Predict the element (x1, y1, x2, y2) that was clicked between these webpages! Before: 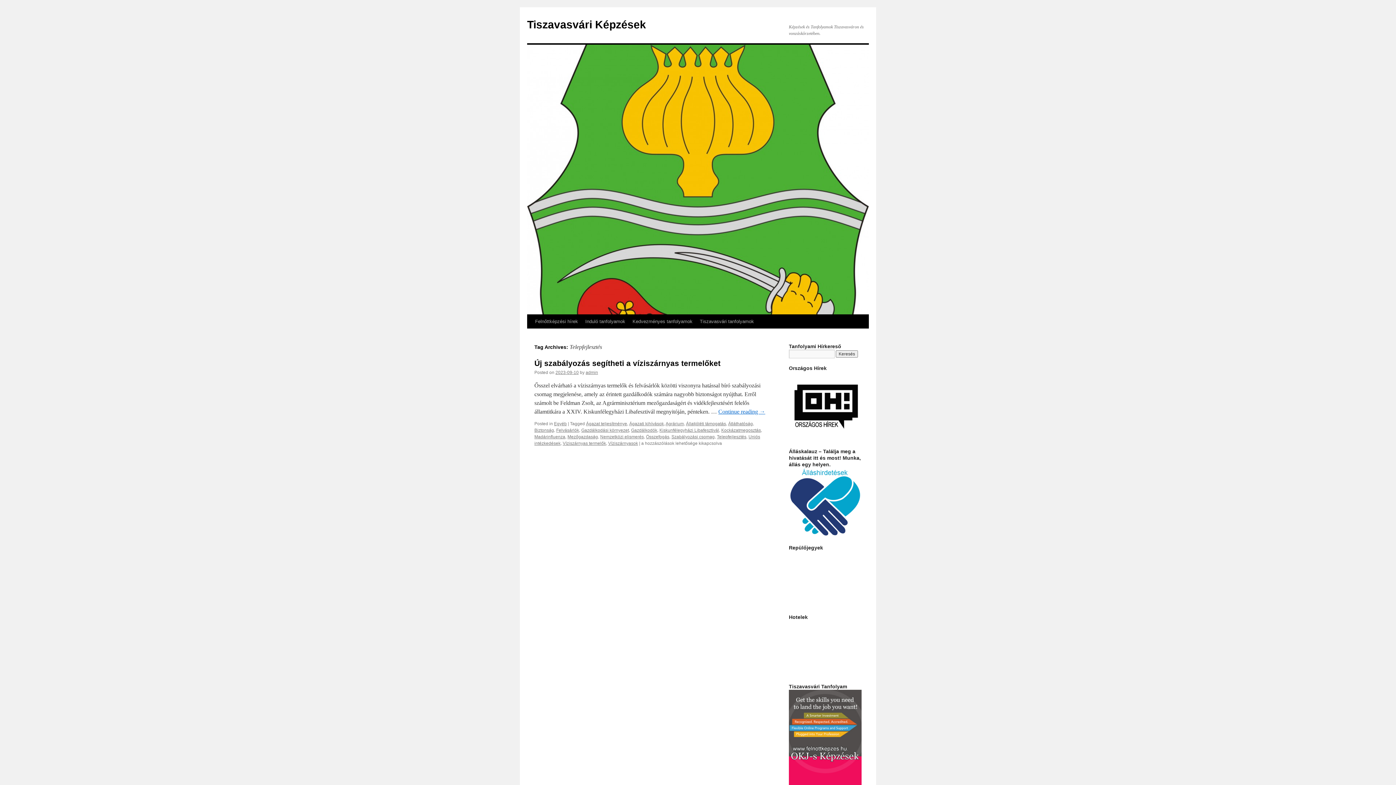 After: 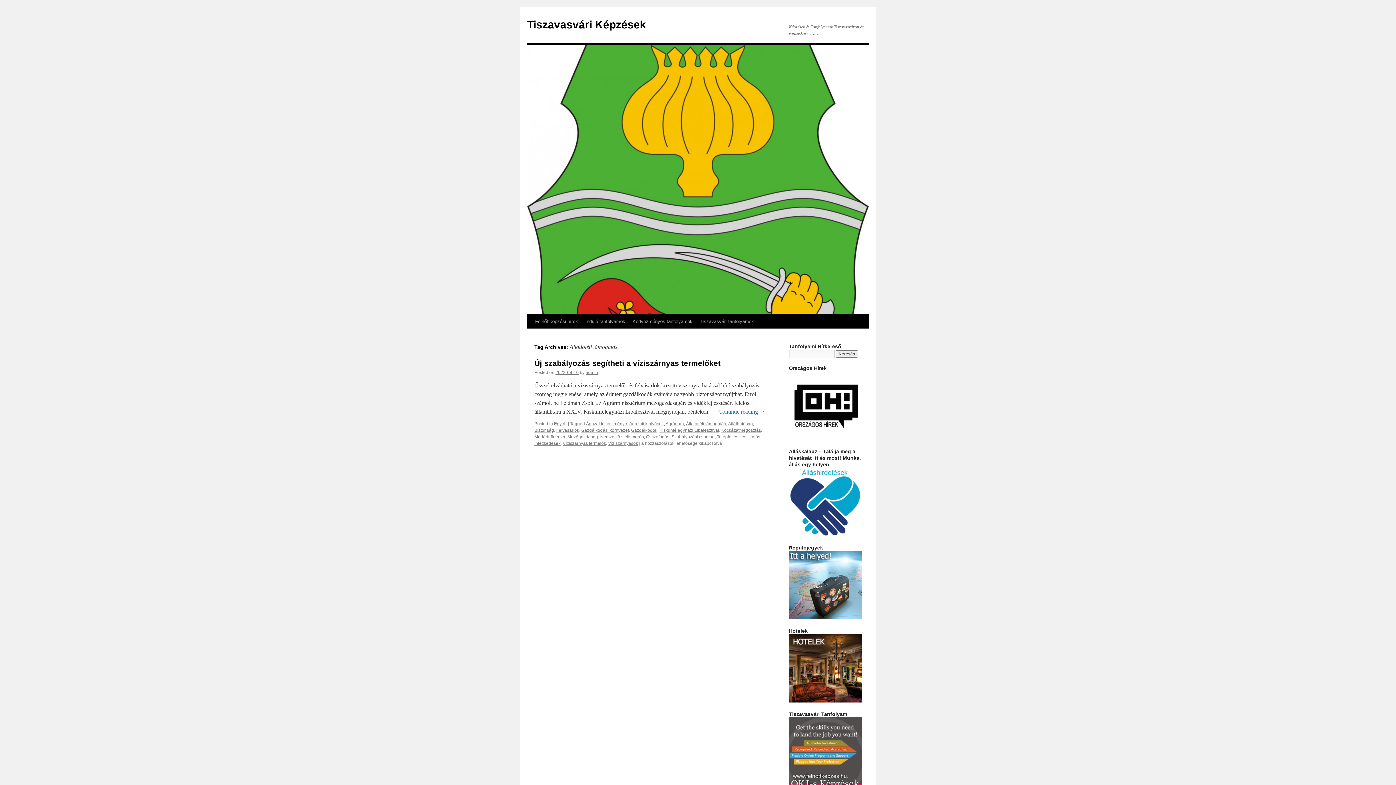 Action: label: Állatjóléti támogatás bbox: (686, 421, 726, 426)